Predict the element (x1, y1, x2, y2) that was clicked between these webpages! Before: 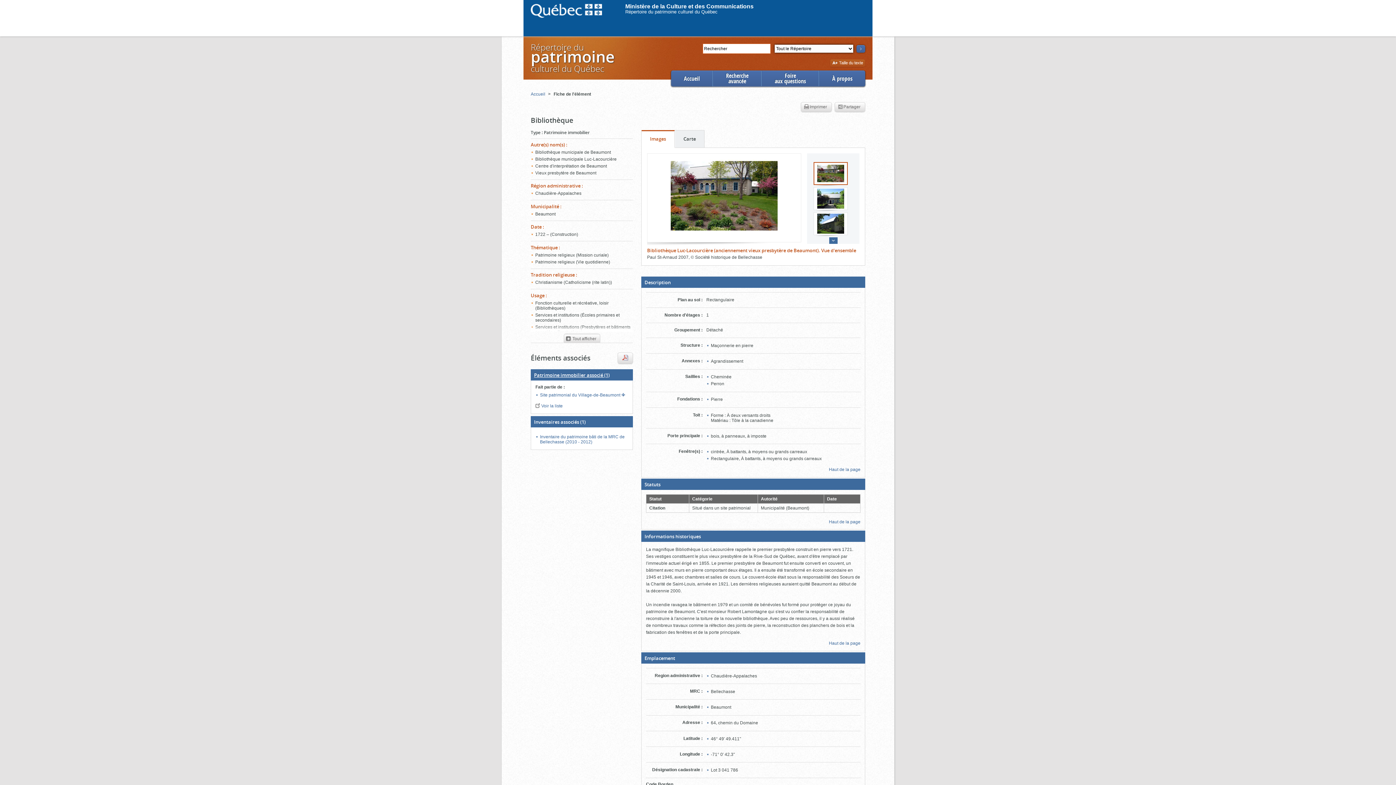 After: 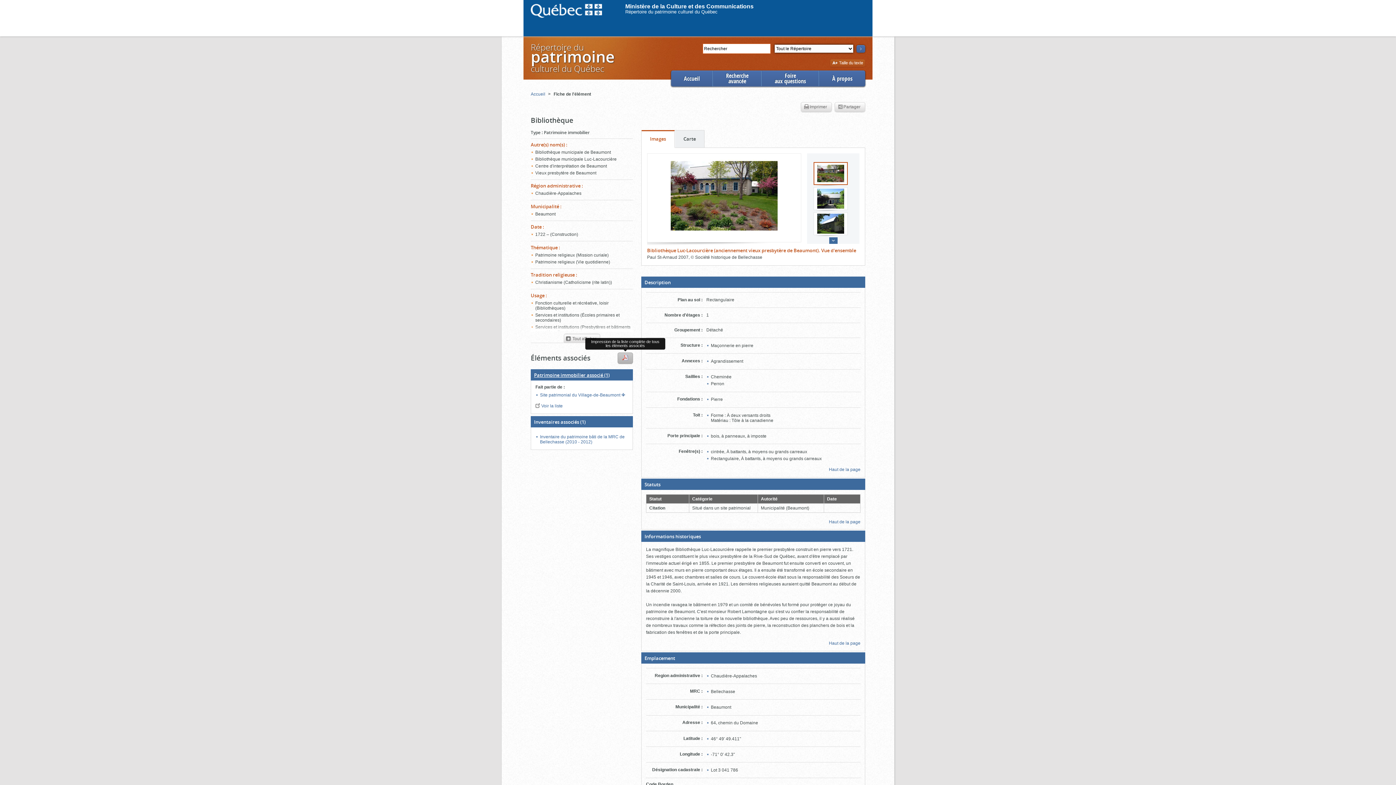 Action: bbox: (617, 352, 633, 363)